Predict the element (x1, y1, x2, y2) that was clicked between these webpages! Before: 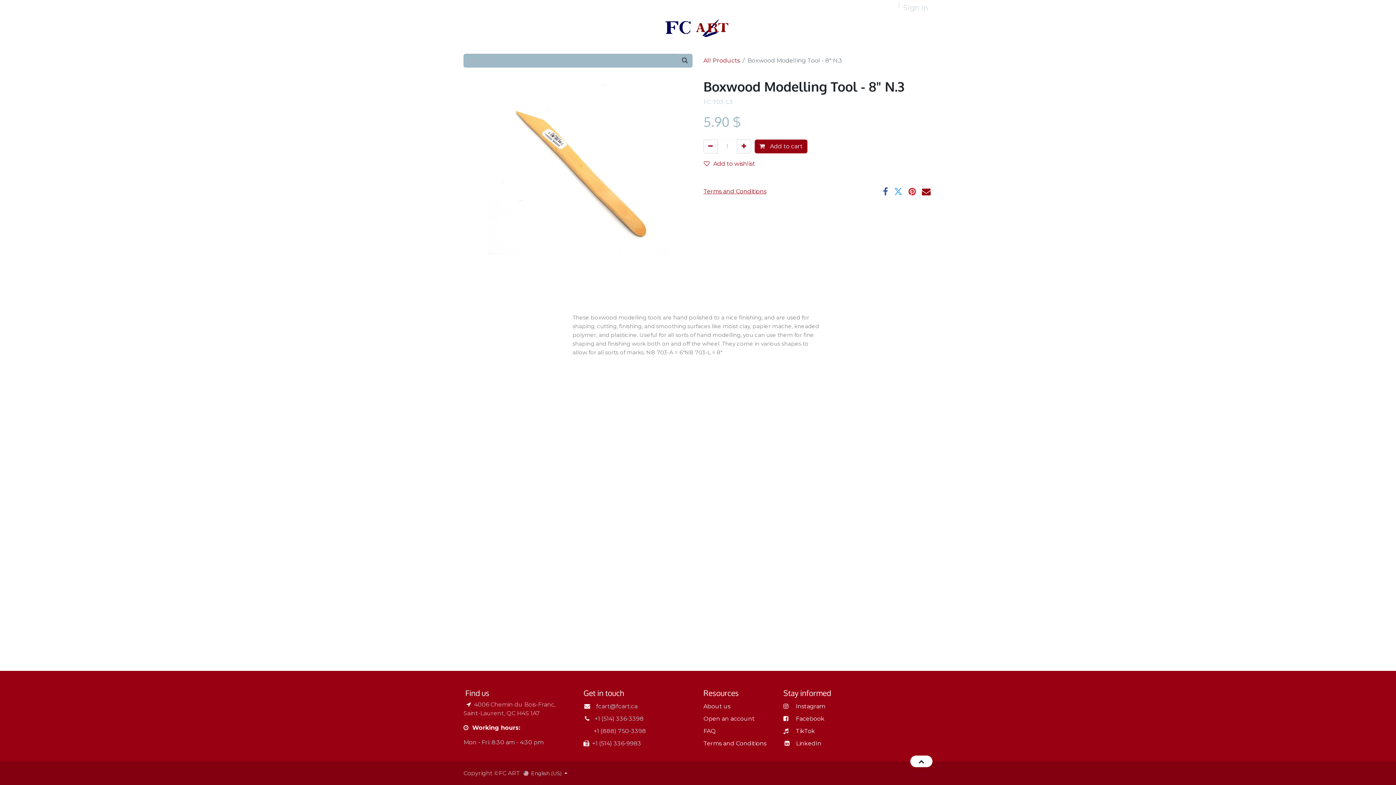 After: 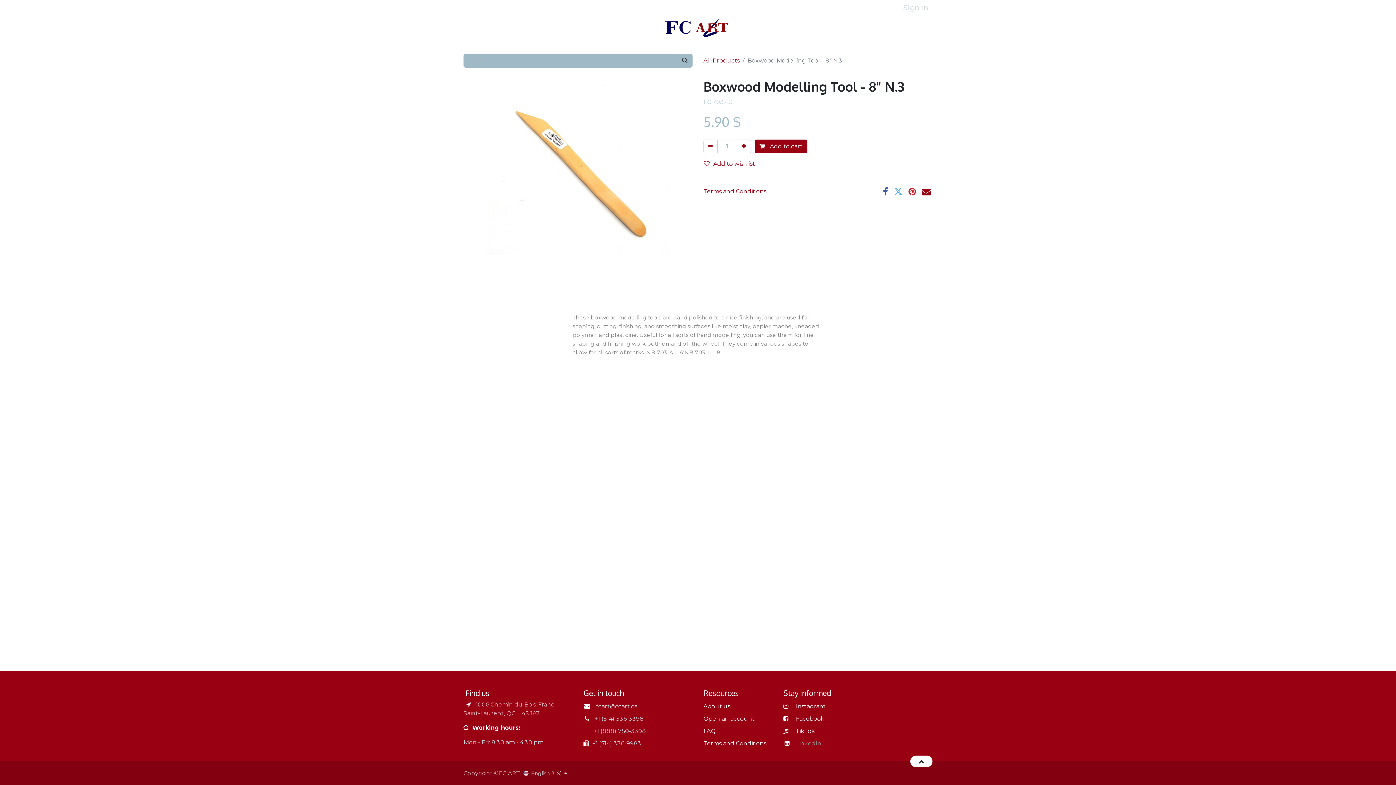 Action: bbox: (796, 740, 821, 747) label: LinkedIn